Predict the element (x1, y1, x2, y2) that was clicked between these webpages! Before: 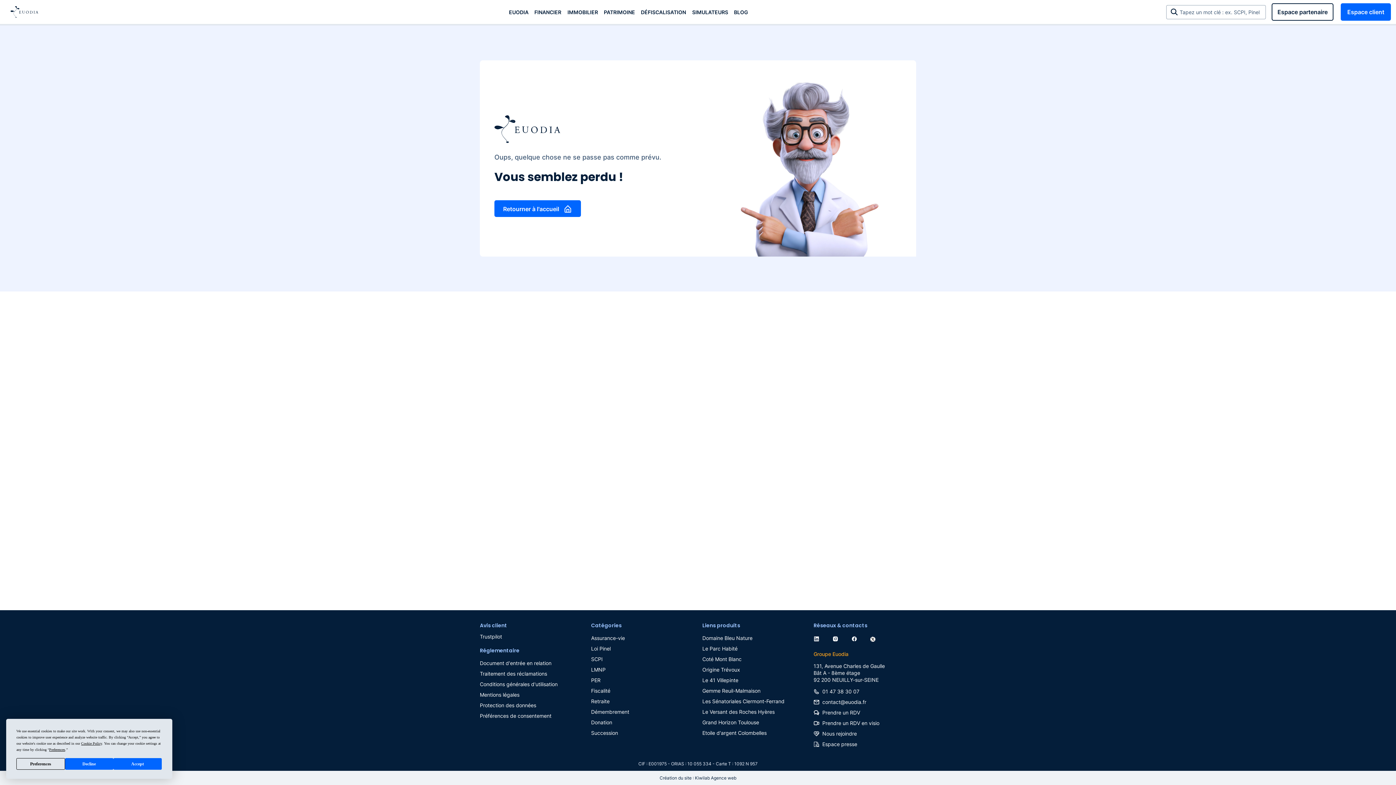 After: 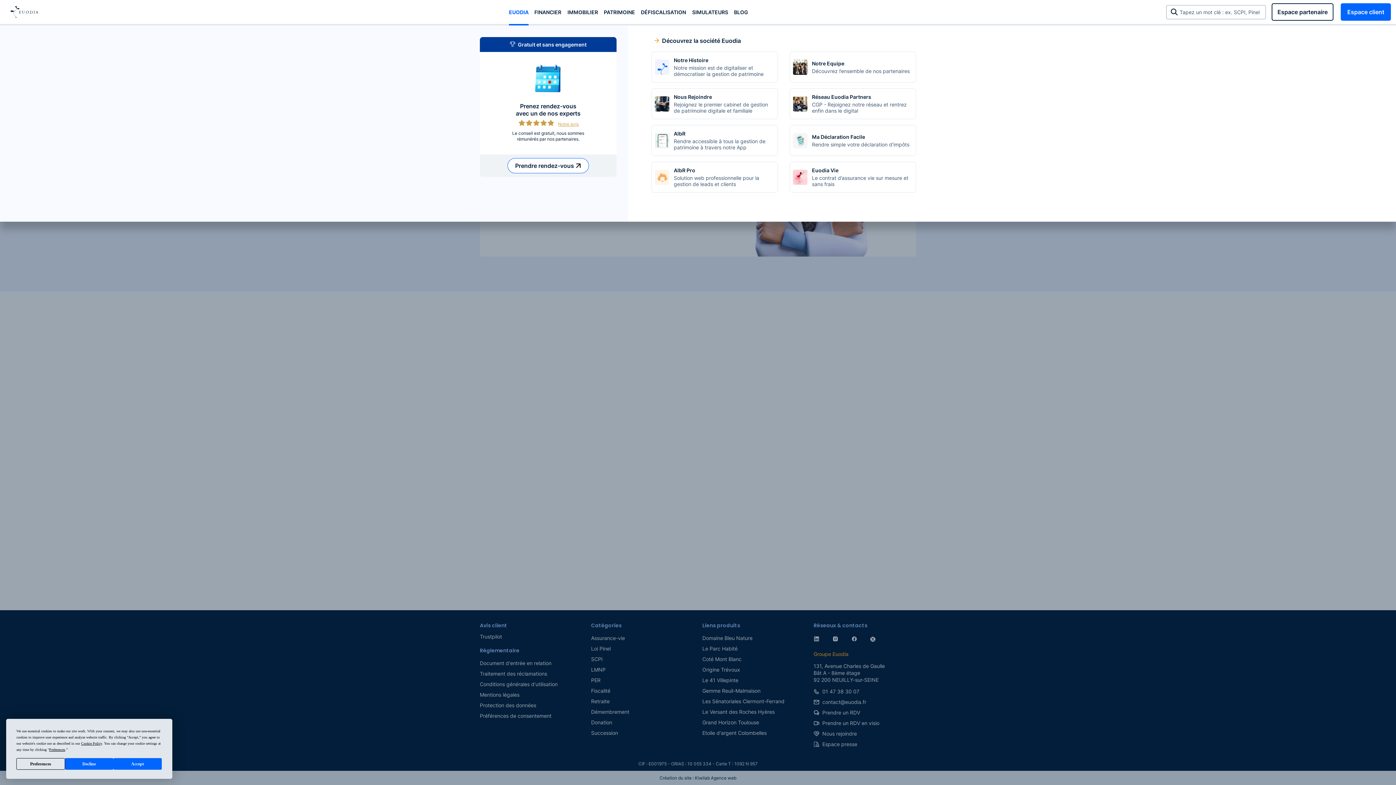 Action: label: EUODIA bbox: (509, 0, 528, 24)